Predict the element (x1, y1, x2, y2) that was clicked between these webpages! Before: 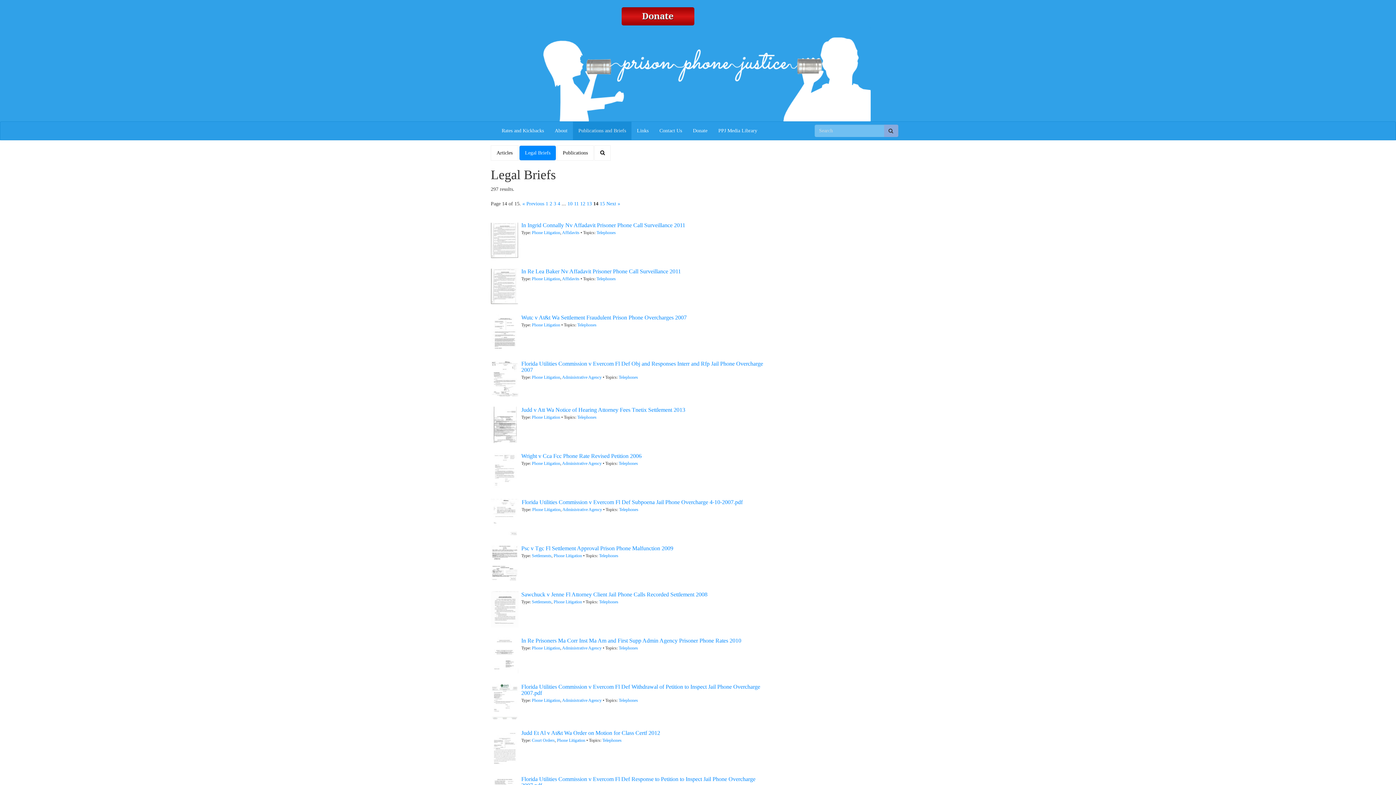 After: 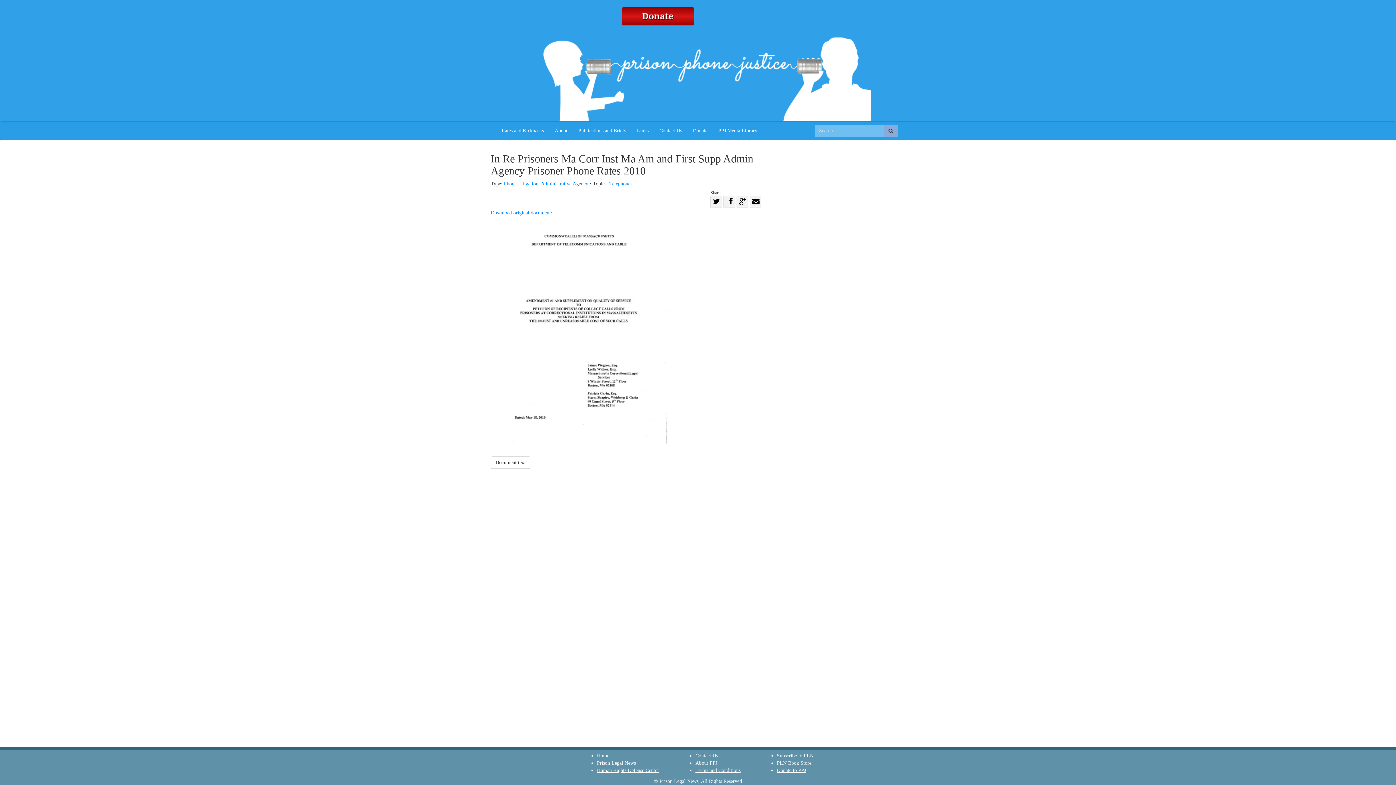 Action: label: In Re Prisoners Ma Corr Inst Ma Am and First Supp Admin Agency Prisoner Phone Rates 2010 bbox: (521, 637, 741, 644)